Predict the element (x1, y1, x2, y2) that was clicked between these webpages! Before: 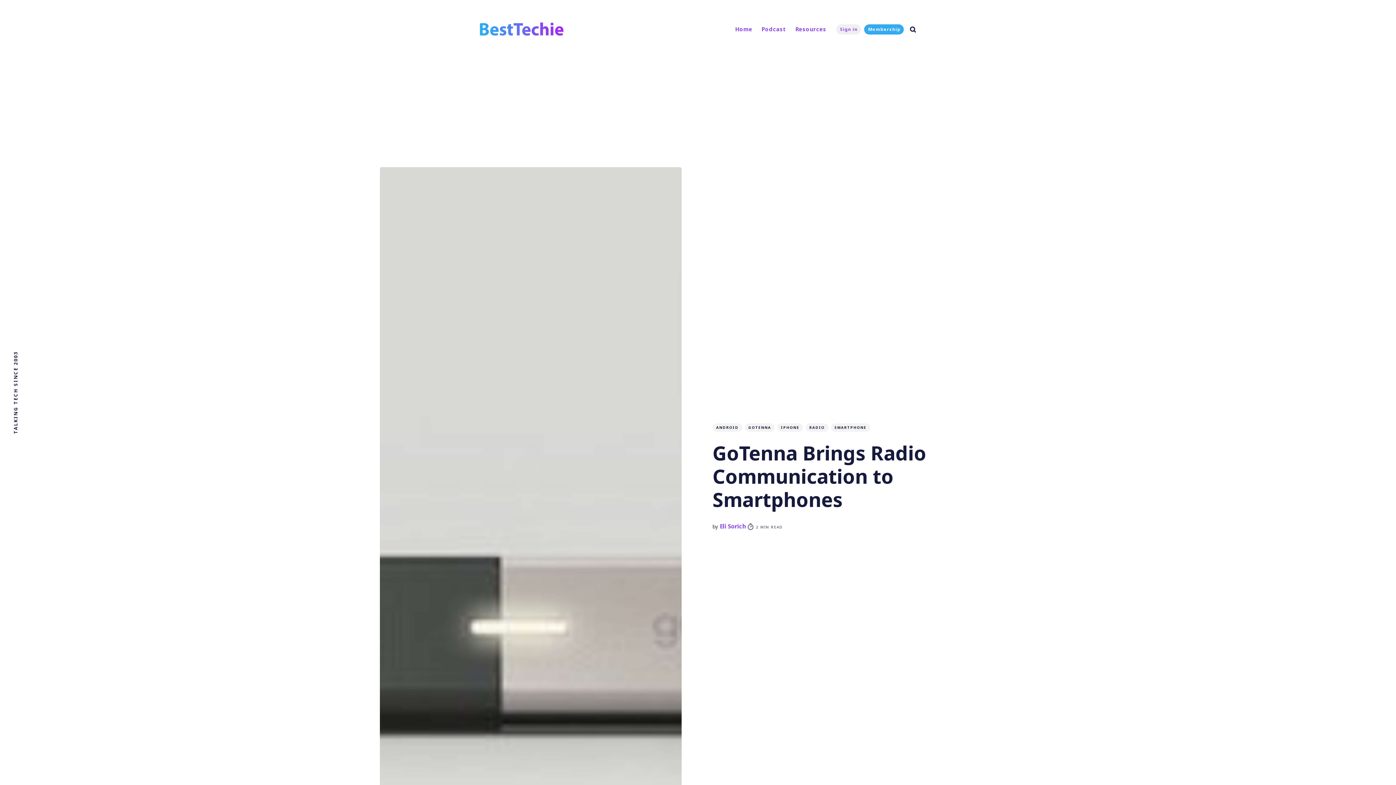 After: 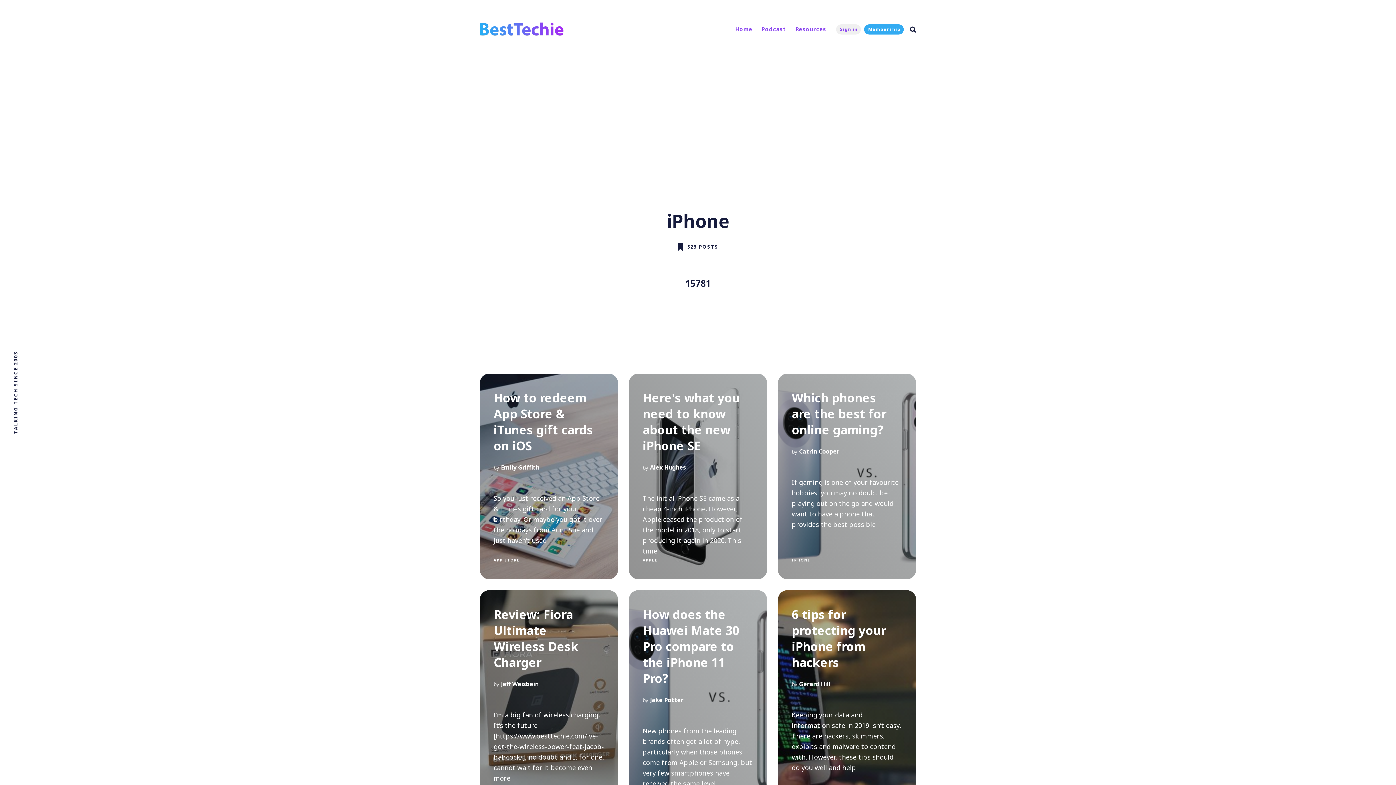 Action: bbox: (777, 423, 803, 432) label: IPHONE